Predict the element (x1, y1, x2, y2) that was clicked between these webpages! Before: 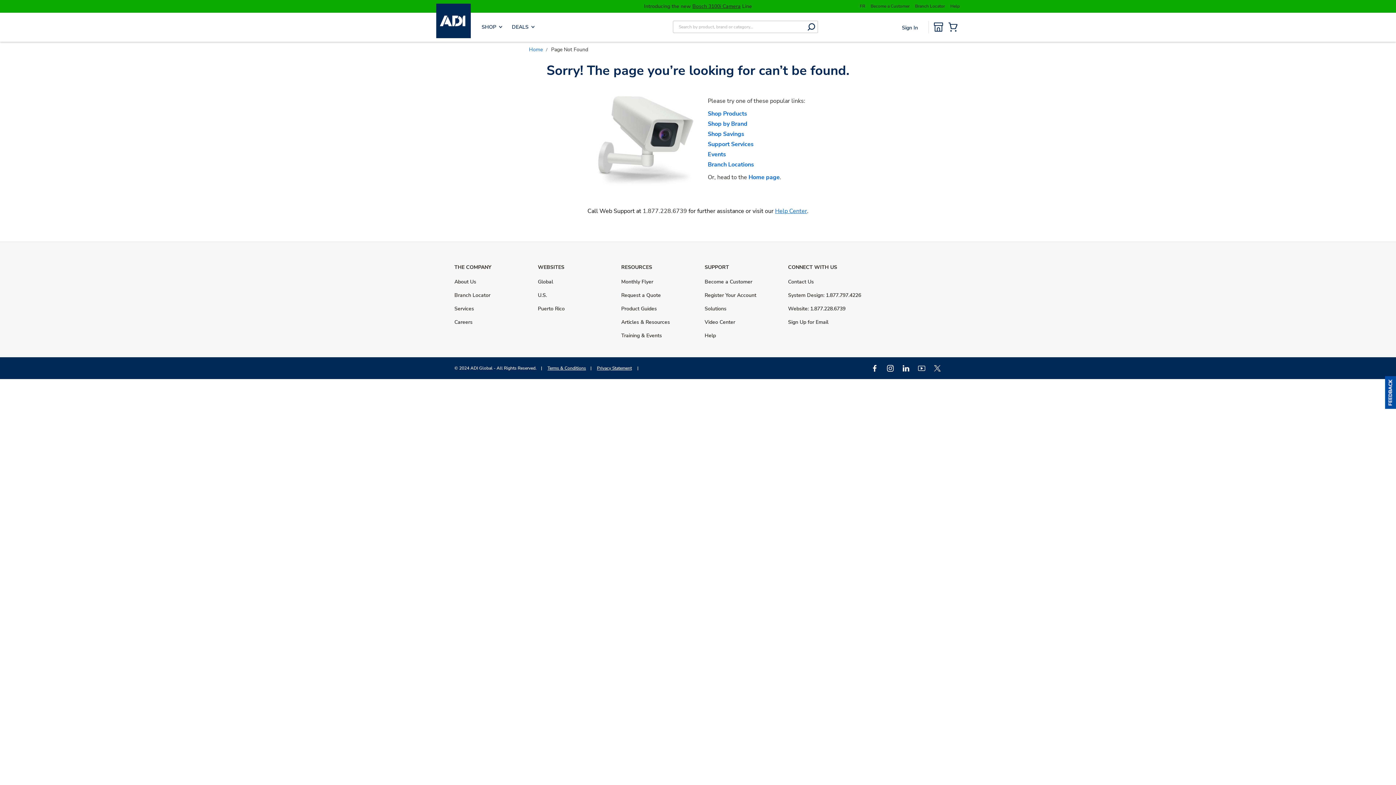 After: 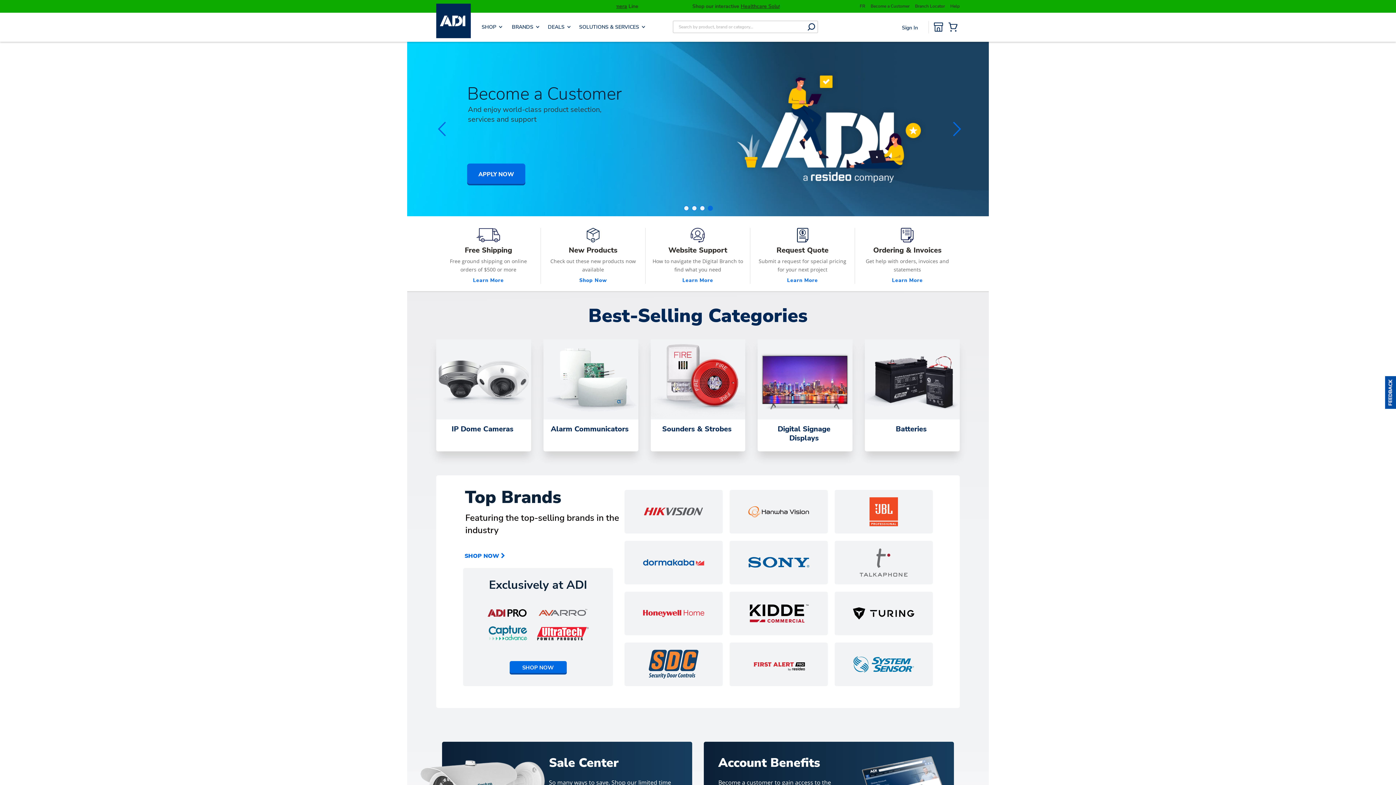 Action: bbox: (436, 3, 470, 38) label: ADI a Resideo company